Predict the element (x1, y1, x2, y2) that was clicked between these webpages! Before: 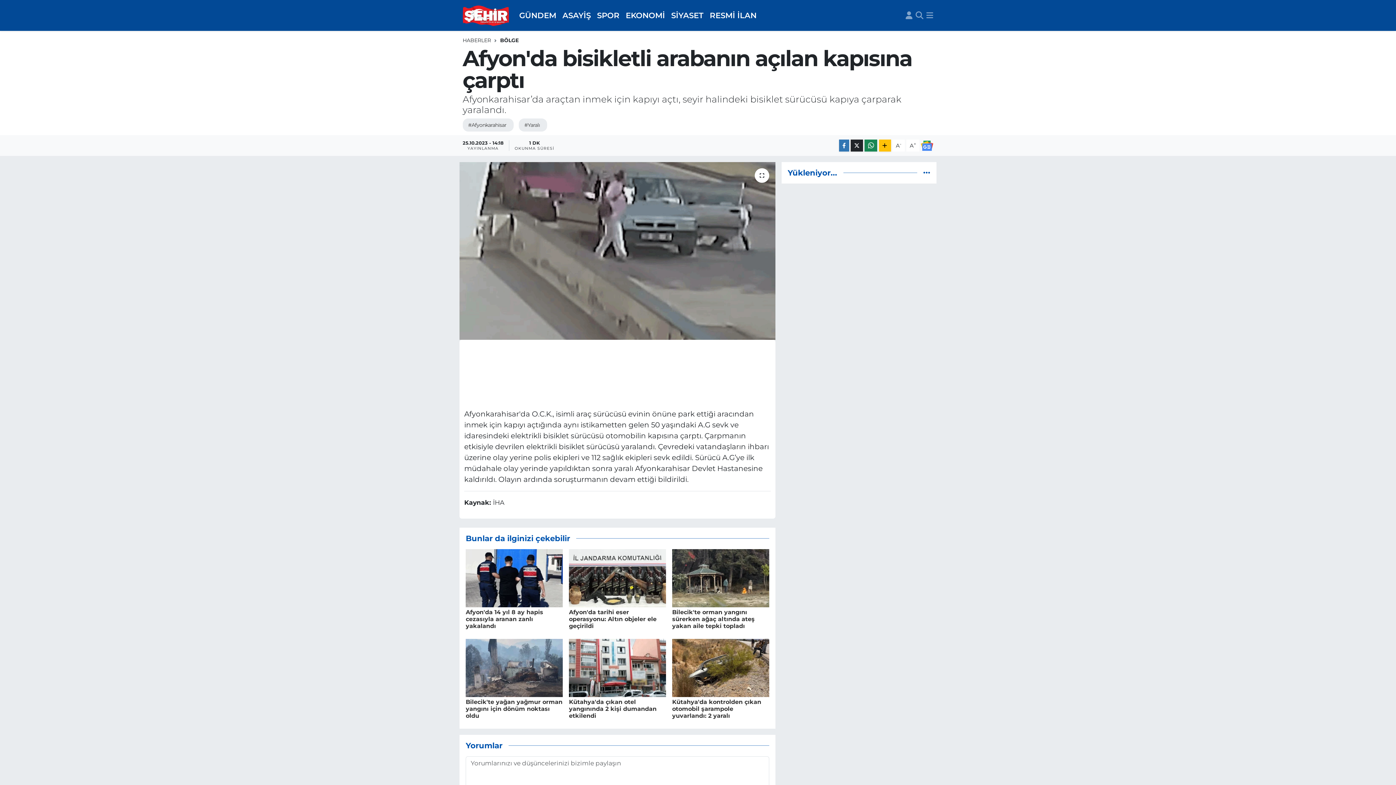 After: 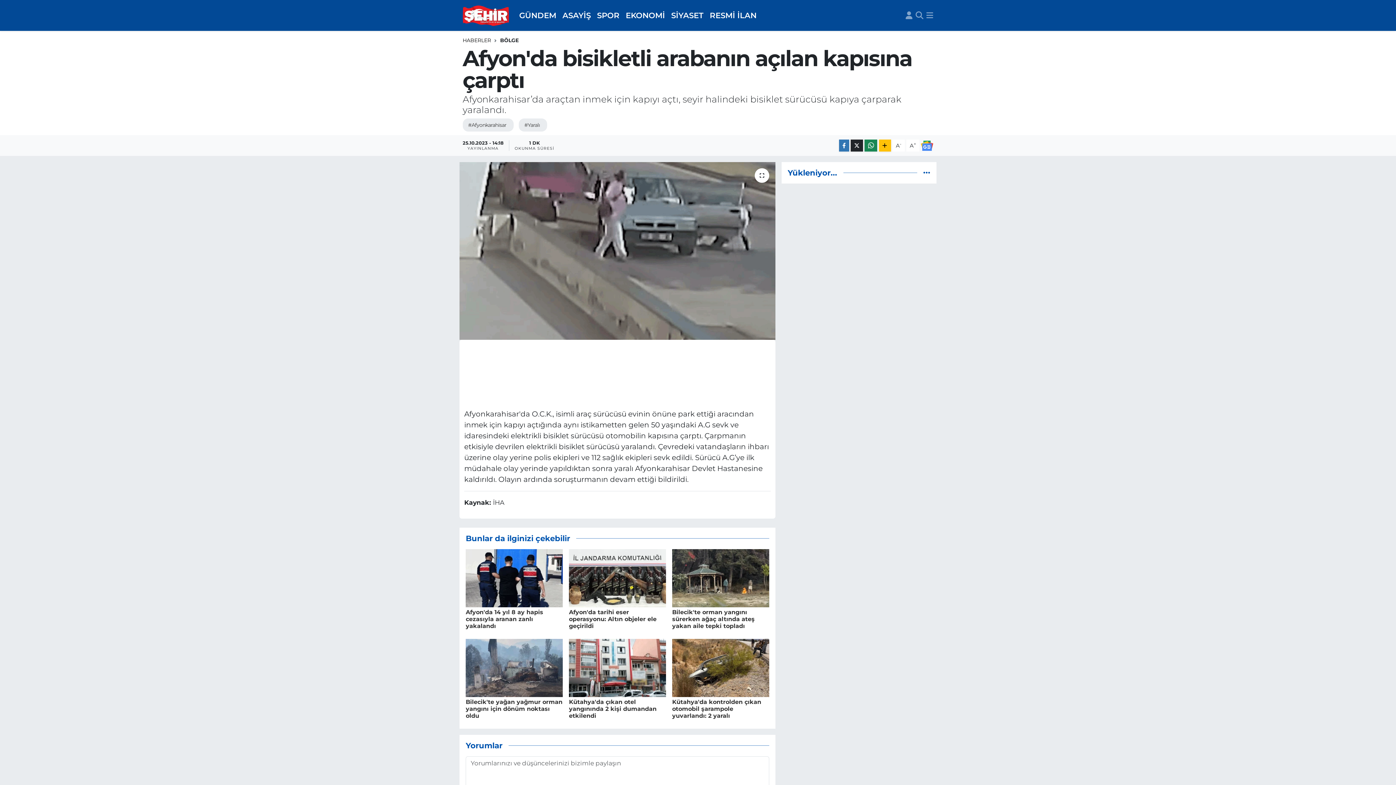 Action: bbox: (462, 37, 491, 43) label: HABERLER